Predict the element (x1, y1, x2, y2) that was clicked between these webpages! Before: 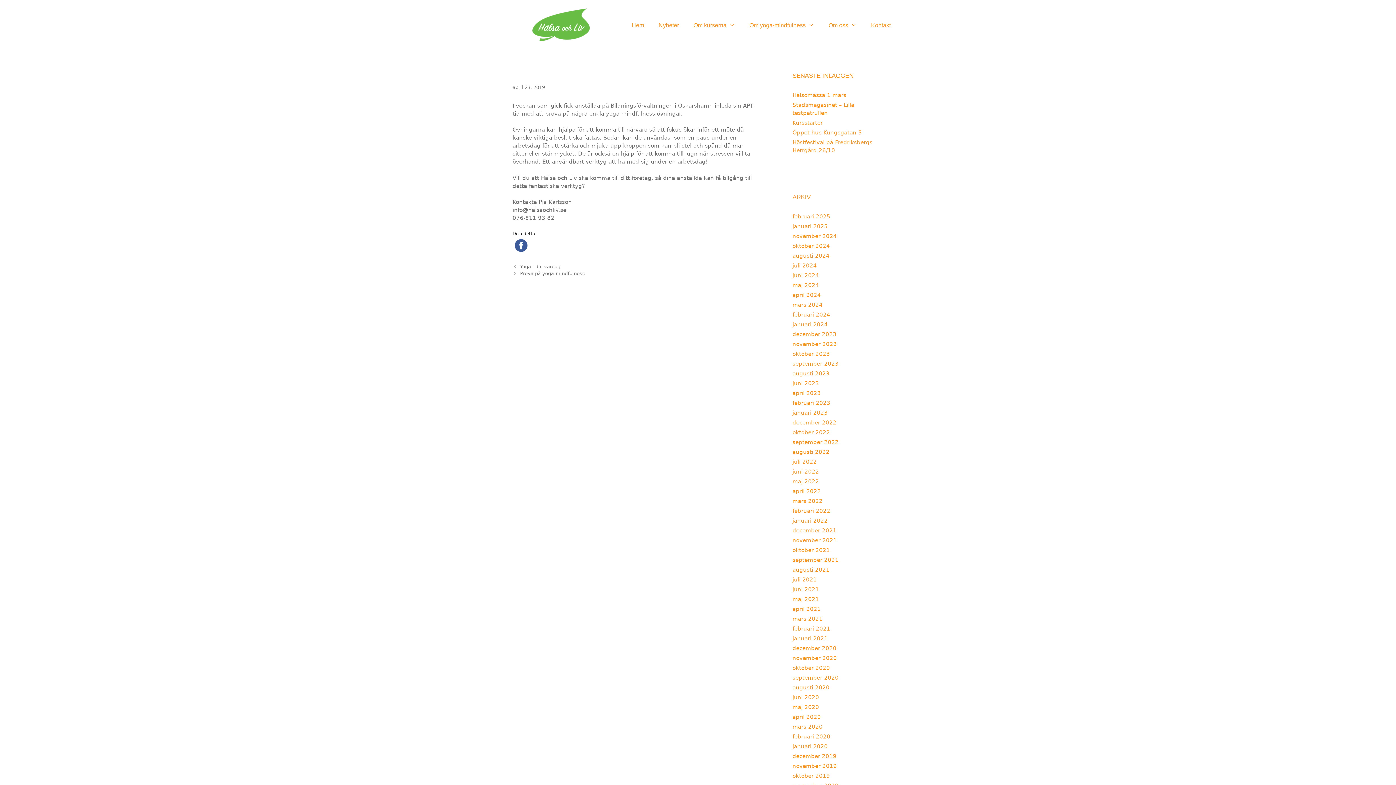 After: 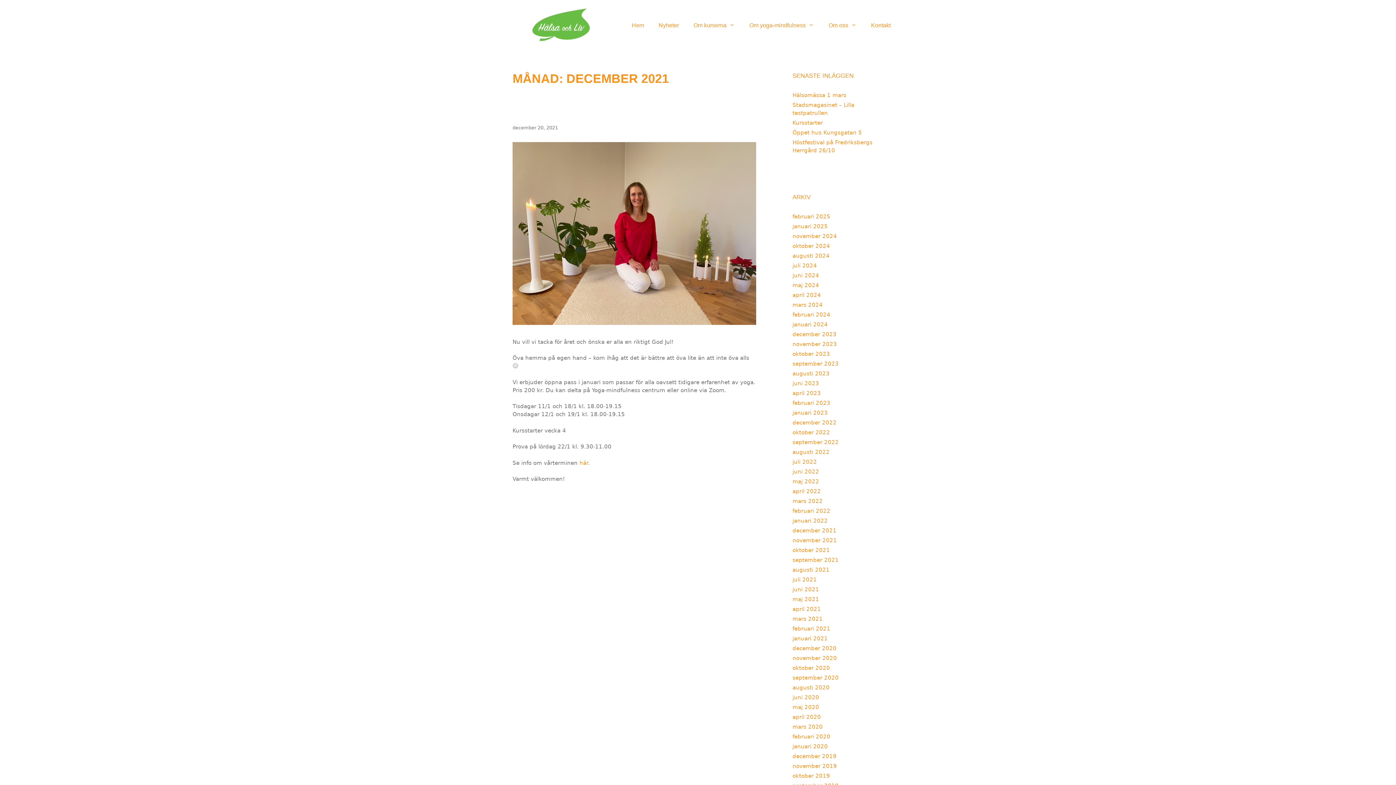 Action: bbox: (792, 527, 836, 534) label: december 2021